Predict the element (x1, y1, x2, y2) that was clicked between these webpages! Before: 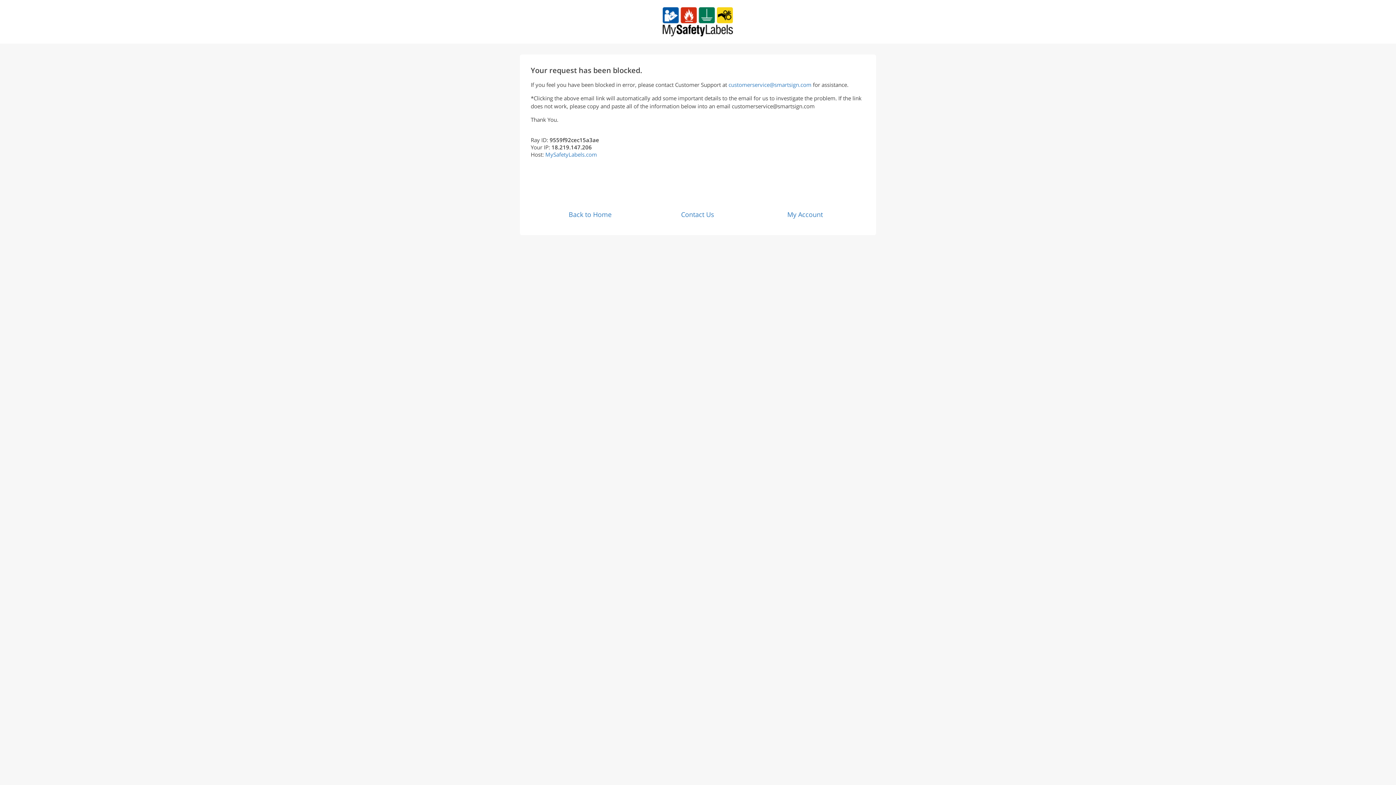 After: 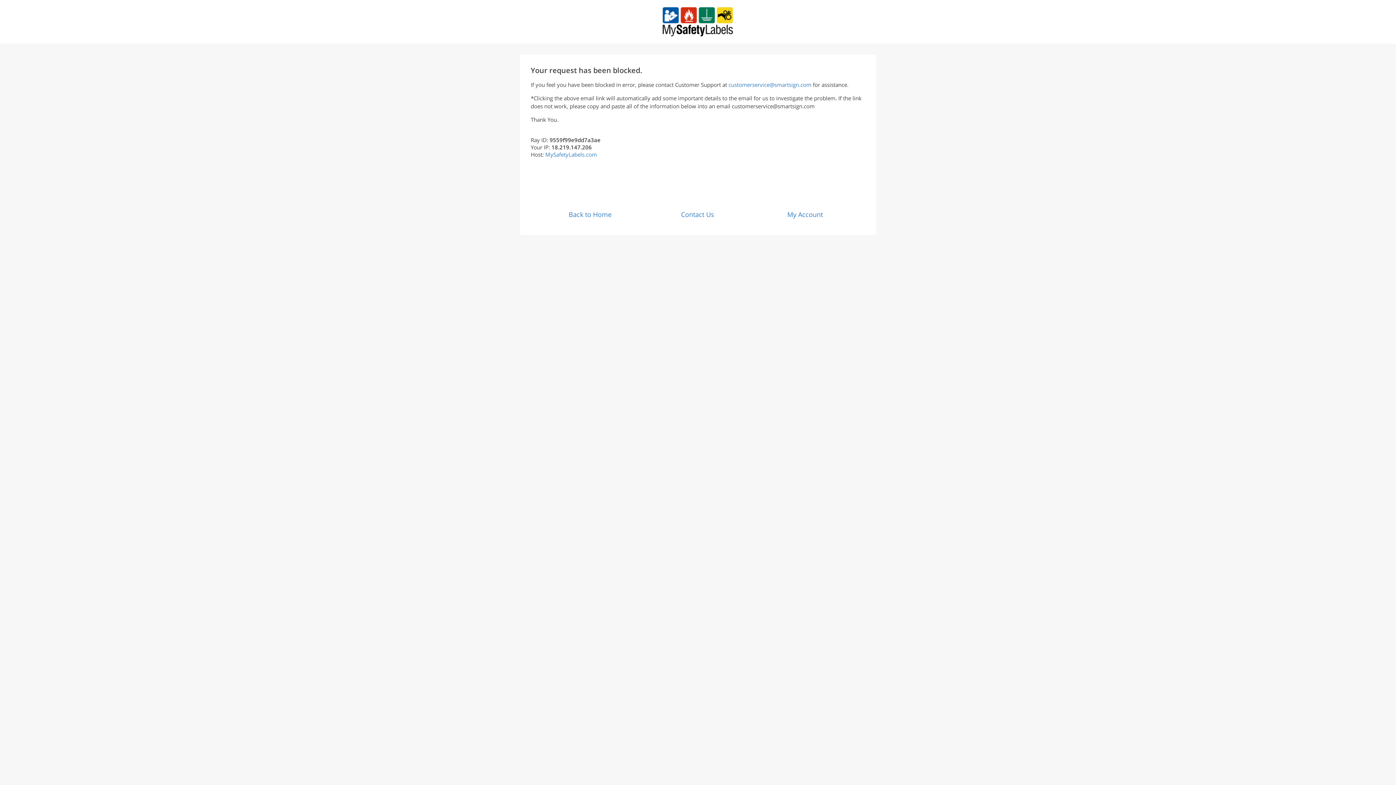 Action: bbox: (661, 31, 734, 37)